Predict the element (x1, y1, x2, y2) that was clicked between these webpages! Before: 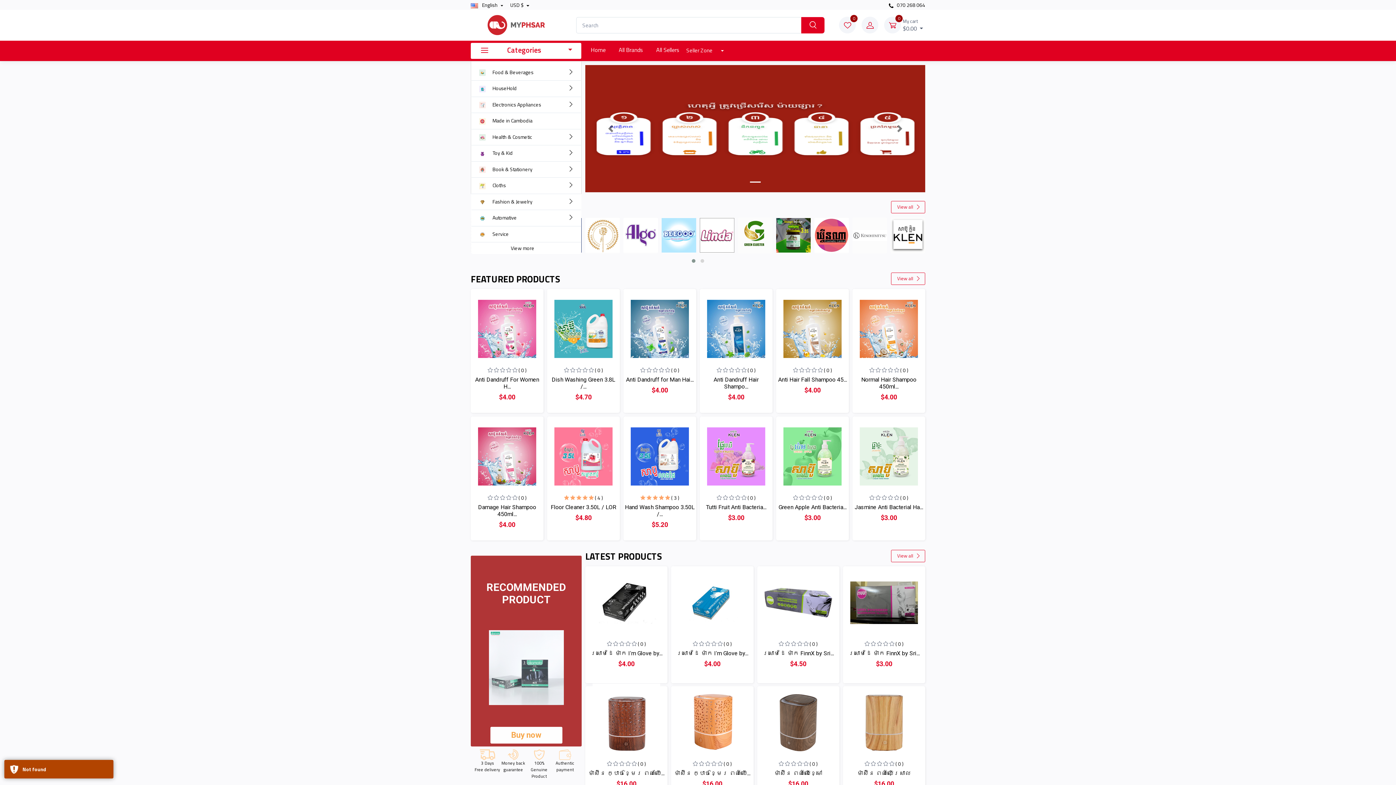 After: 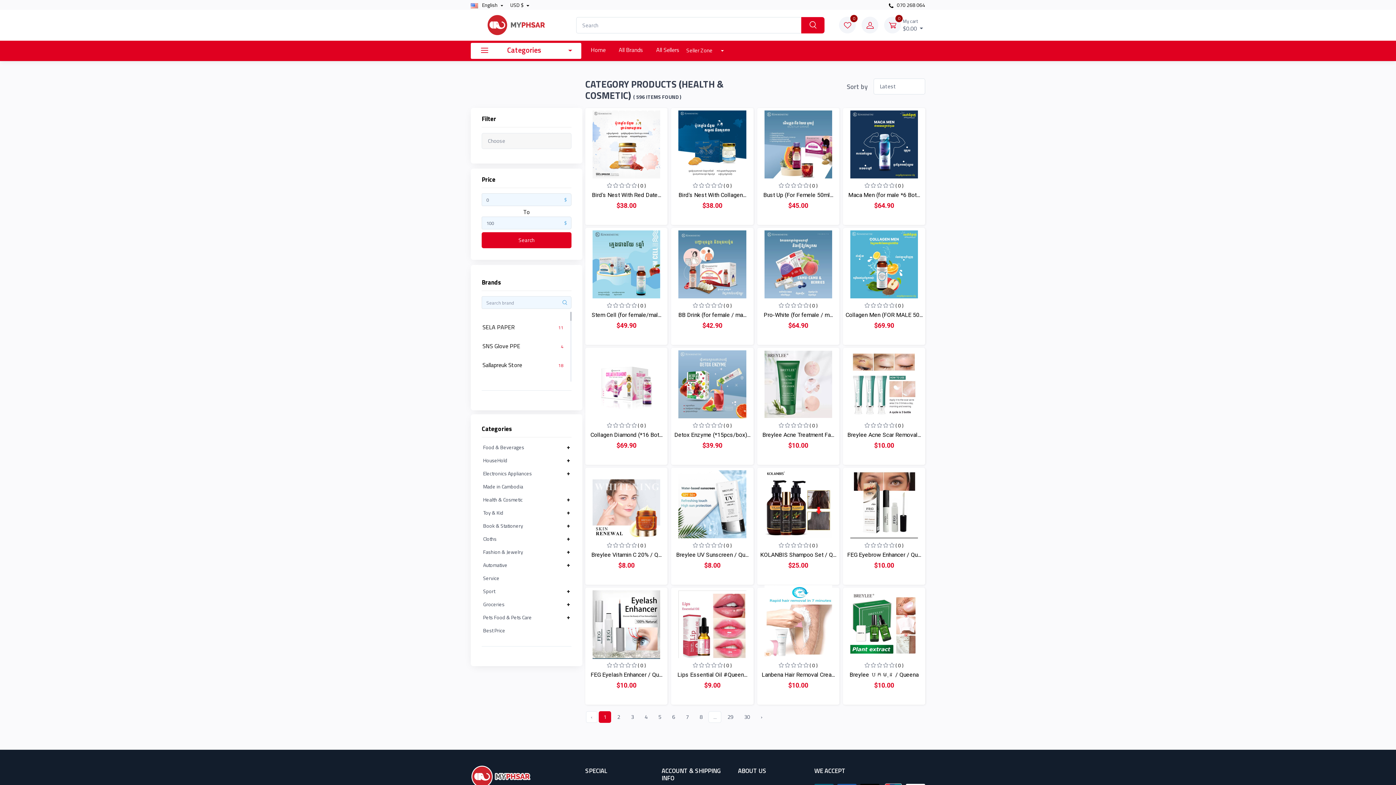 Action: label:  Health & Cosmetic bbox: (471, 129, 581, 145)